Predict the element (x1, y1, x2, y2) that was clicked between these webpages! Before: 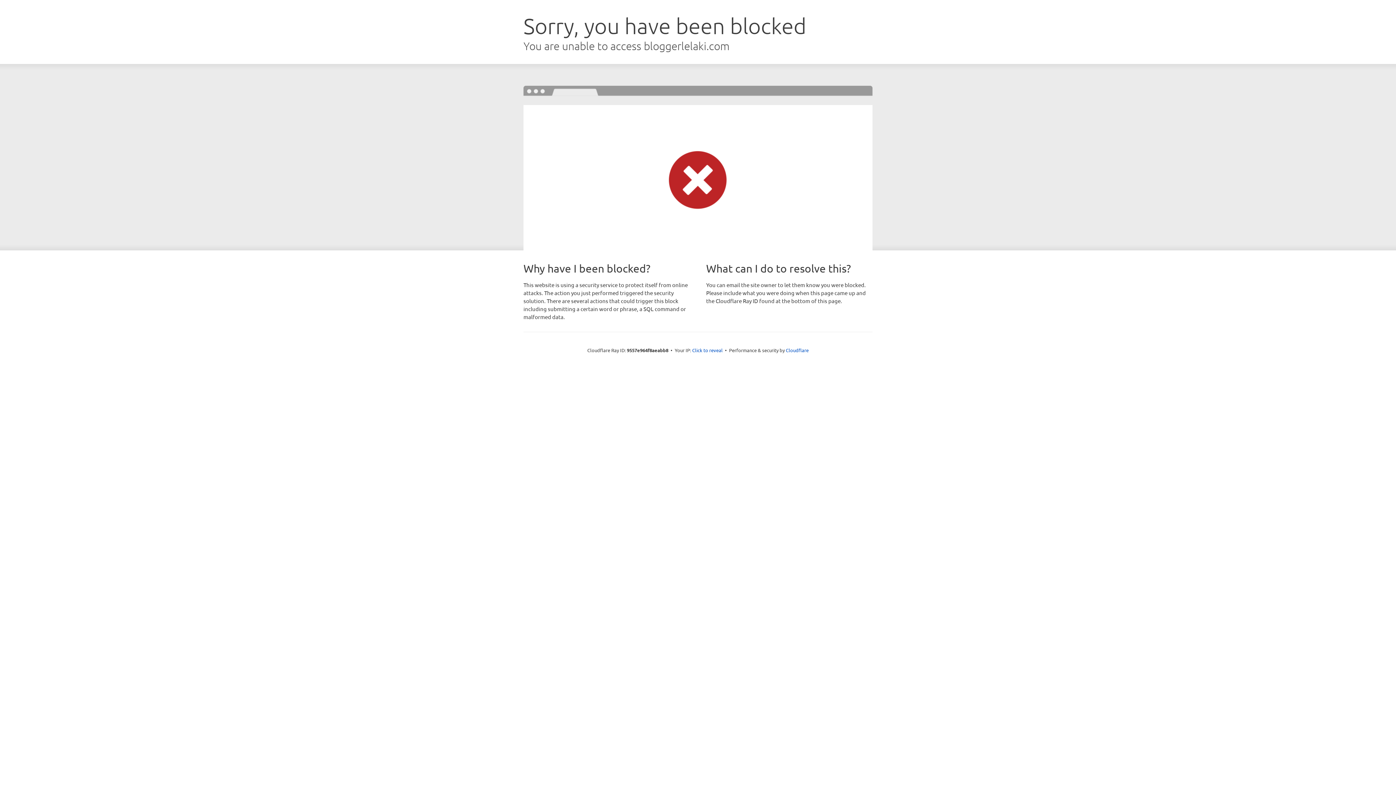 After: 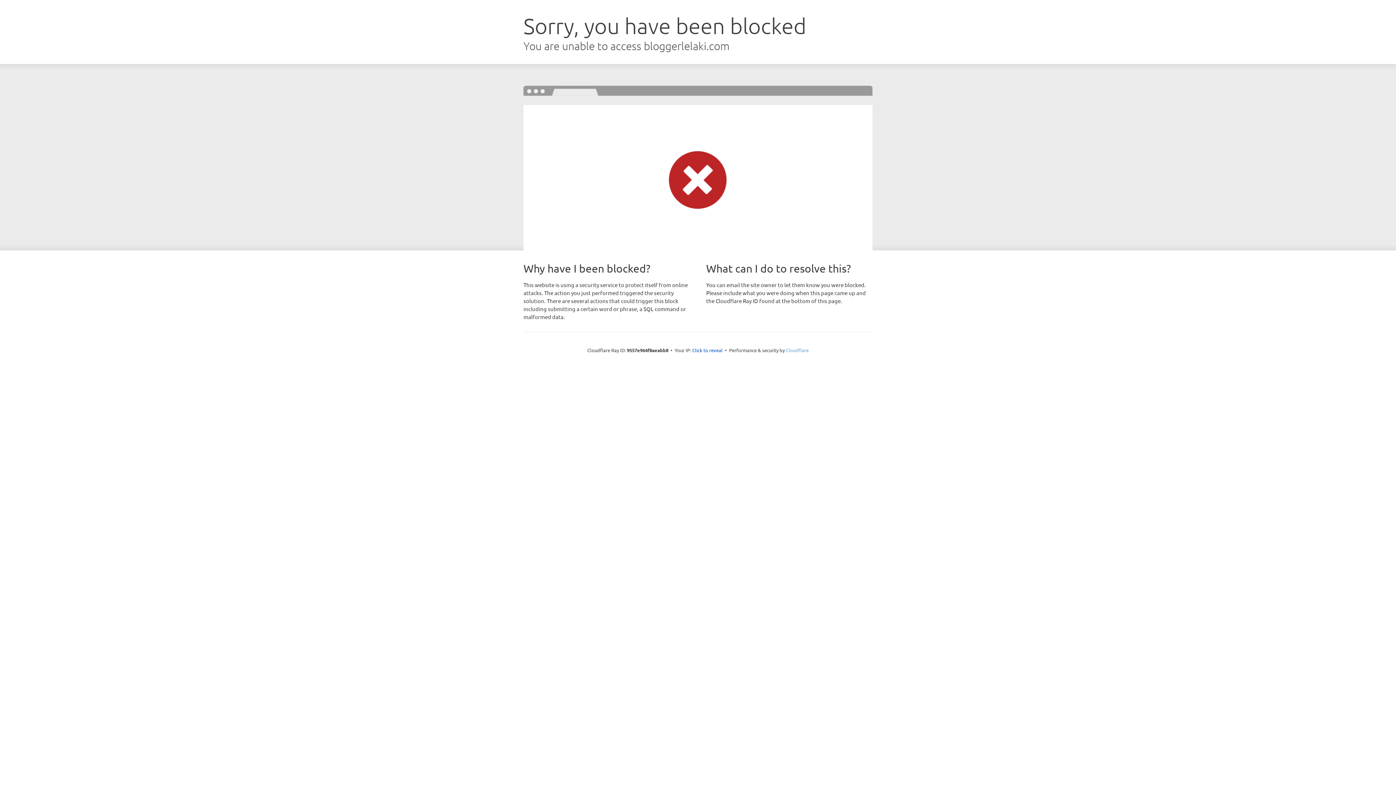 Action: label: Cloudflare bbox: (786, 347, 808, 353)